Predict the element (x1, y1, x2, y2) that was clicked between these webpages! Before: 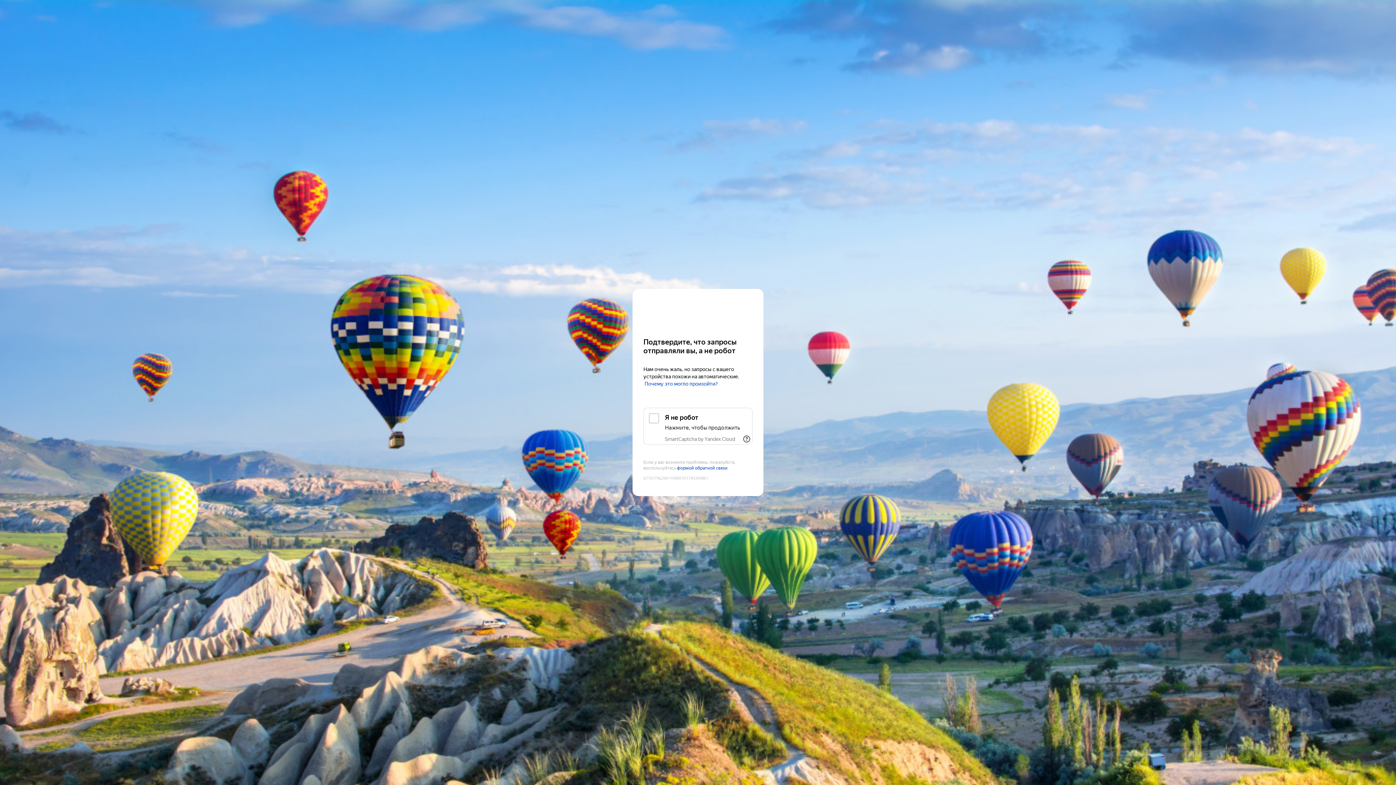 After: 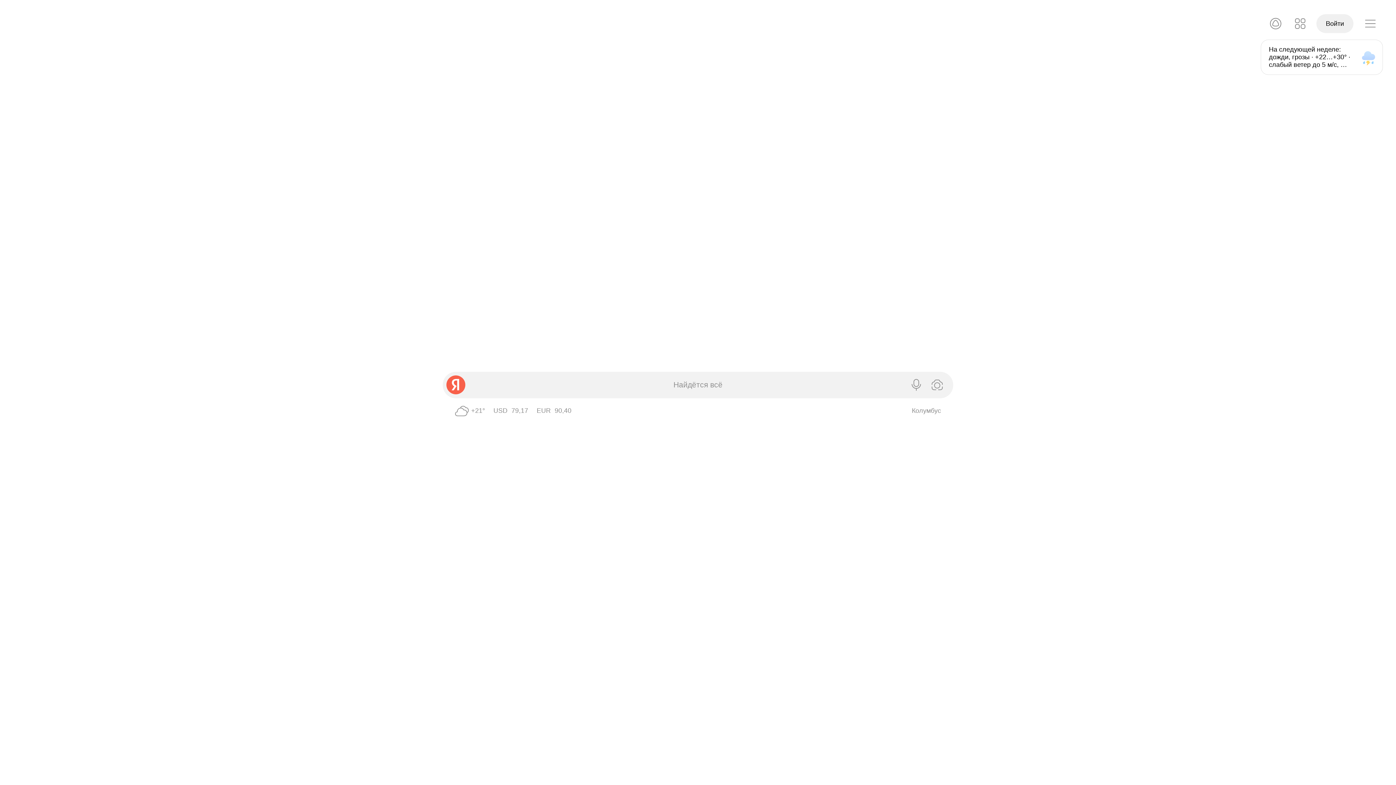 Action: label: Yandex bbox: (643, 303, 752, 316)